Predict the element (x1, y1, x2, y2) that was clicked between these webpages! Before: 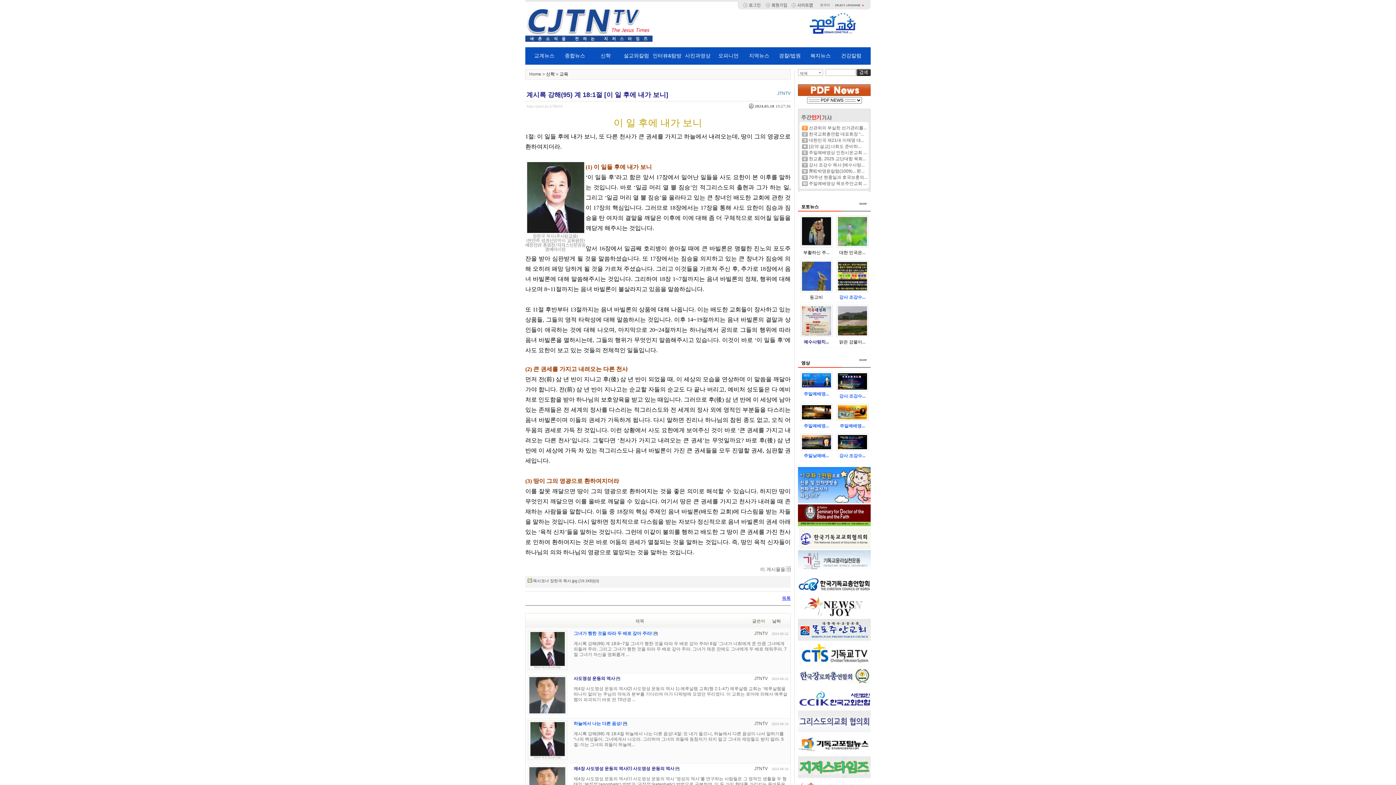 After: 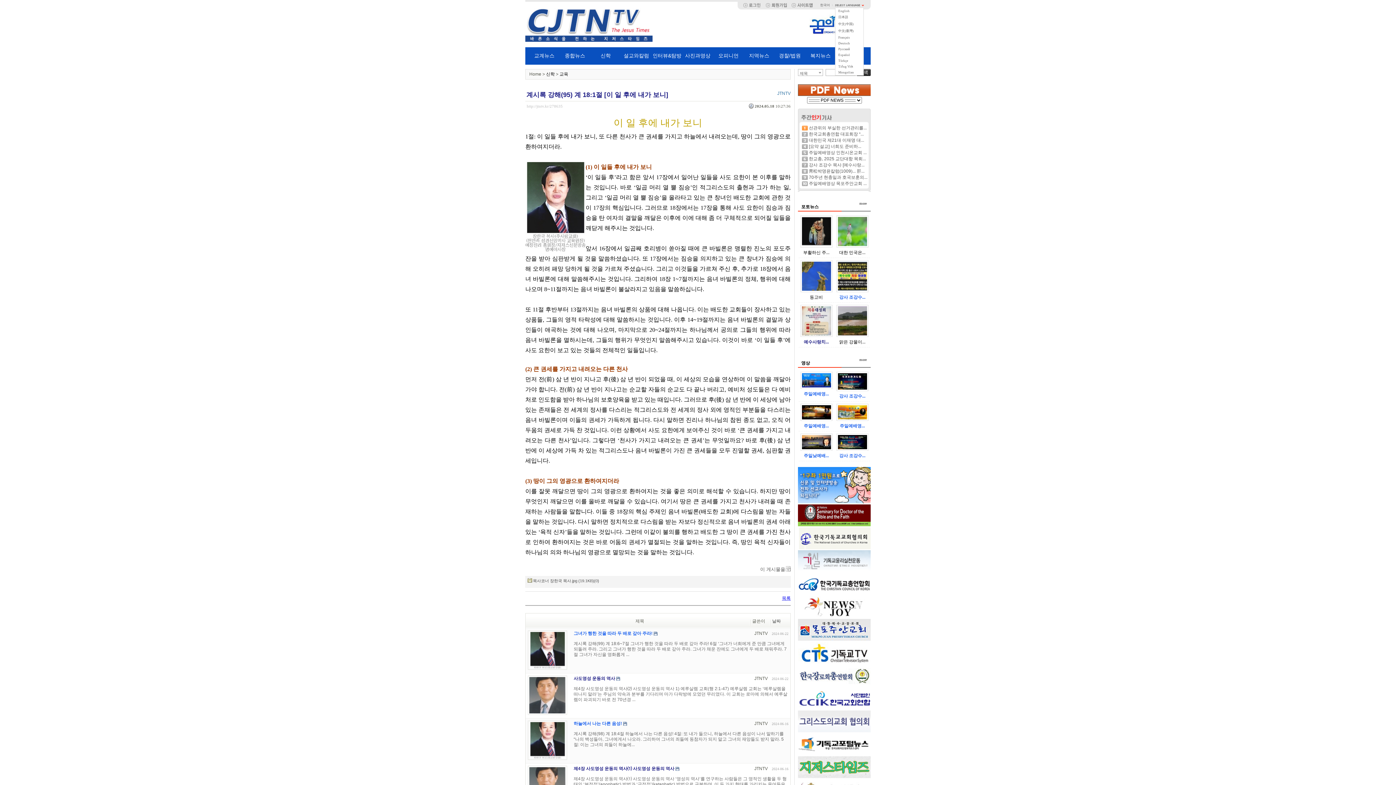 Action: bbox: (832, 2, 864, 7)